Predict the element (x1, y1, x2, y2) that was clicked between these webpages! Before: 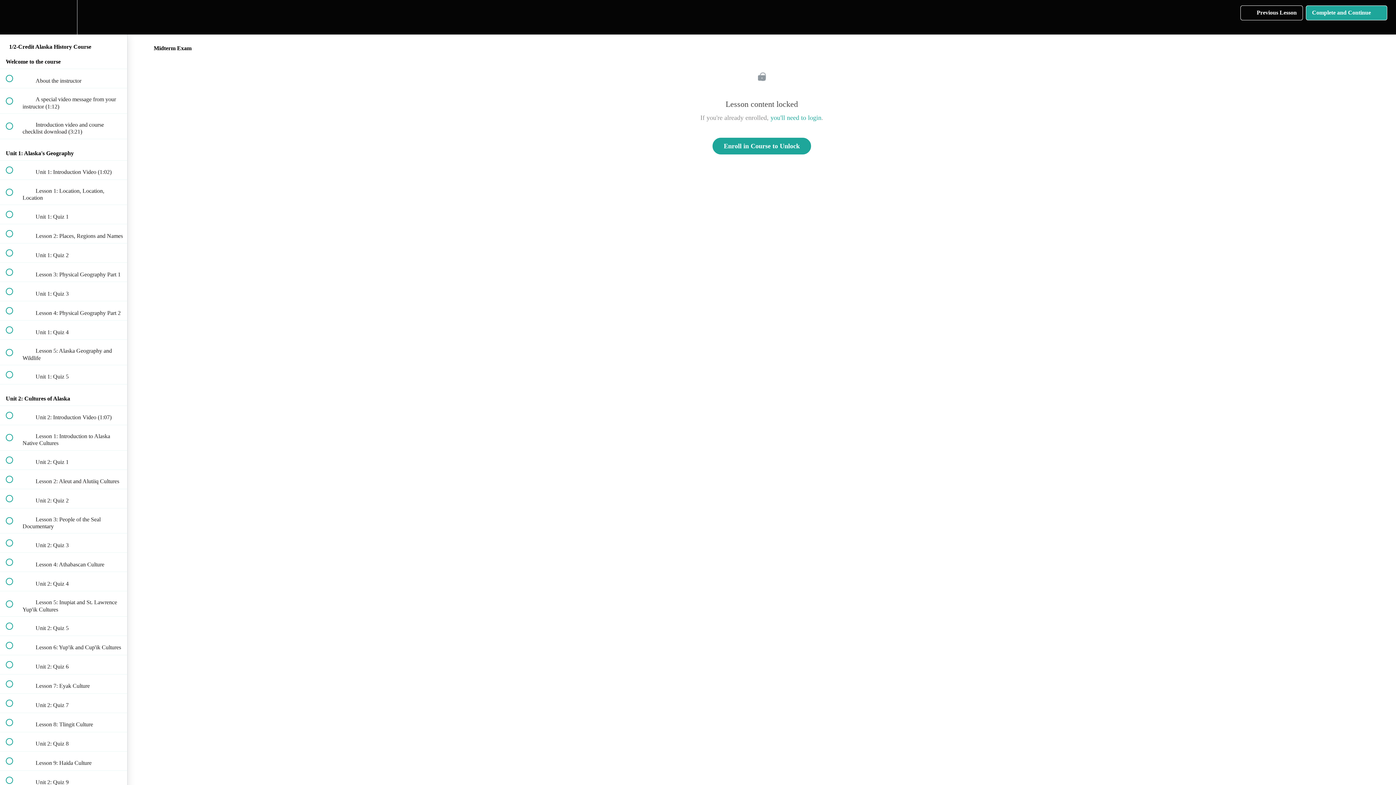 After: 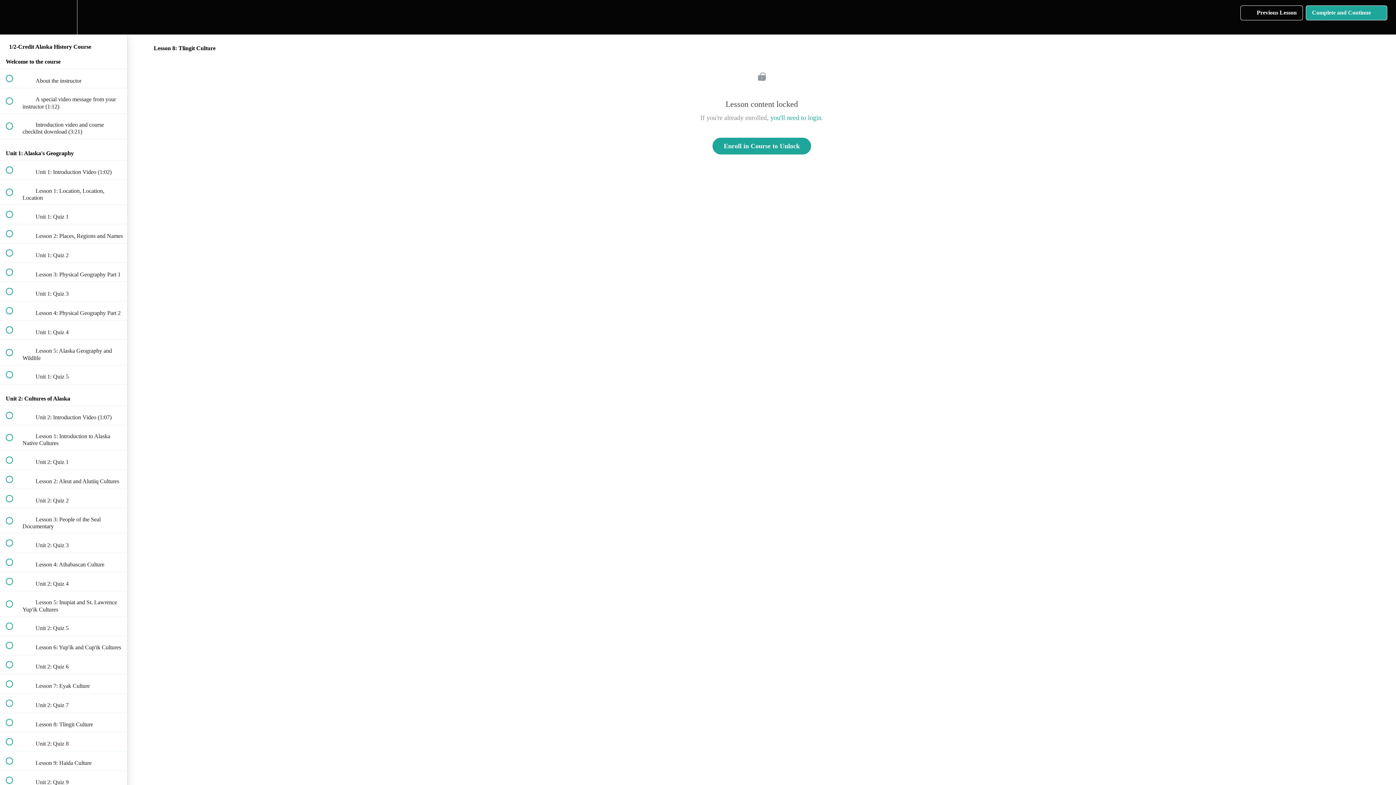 Action: label:  
 Lesson 8: Tlingit Culture bbox: (0, 713, 127, 732)